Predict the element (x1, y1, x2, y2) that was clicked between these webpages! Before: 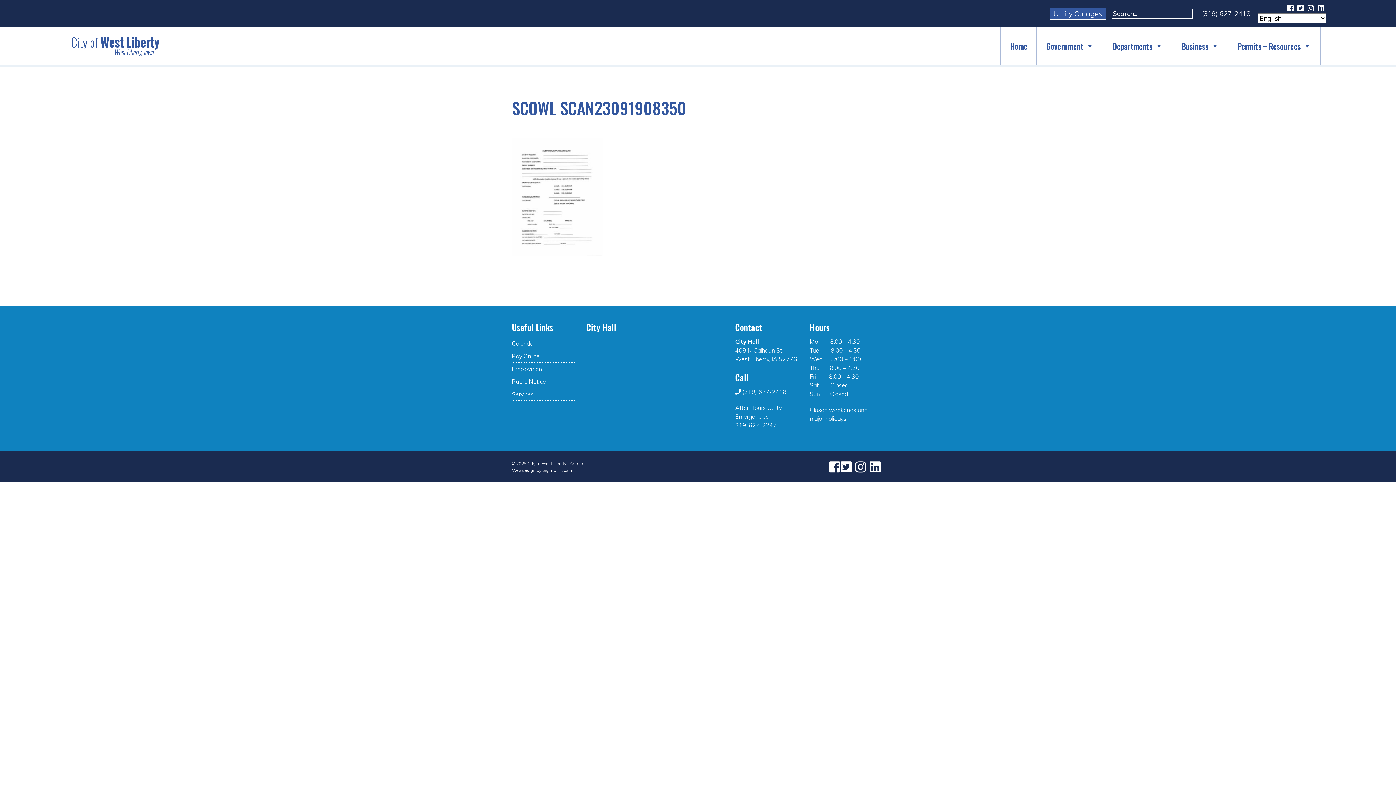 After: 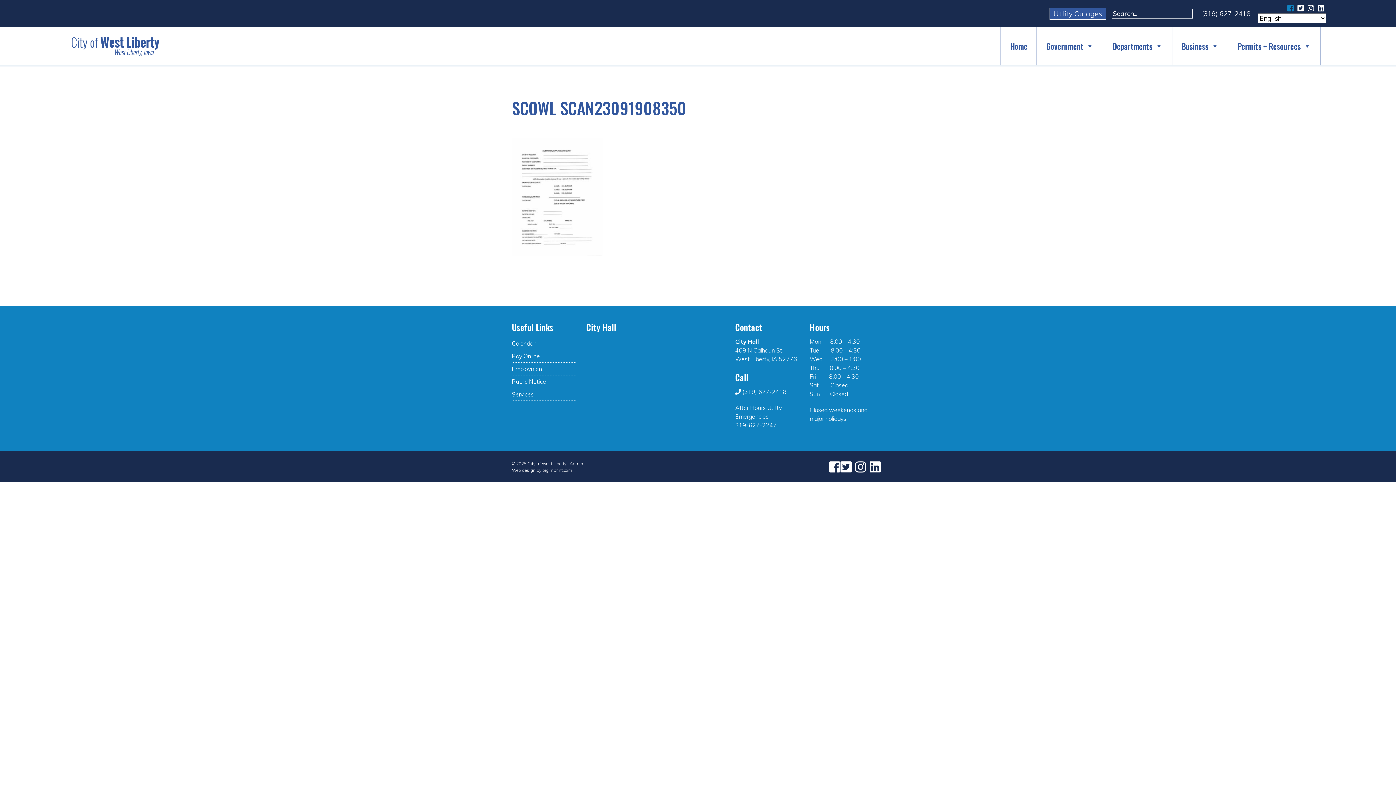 Action: label:   bbox: (1287, 4, 1296, 12)